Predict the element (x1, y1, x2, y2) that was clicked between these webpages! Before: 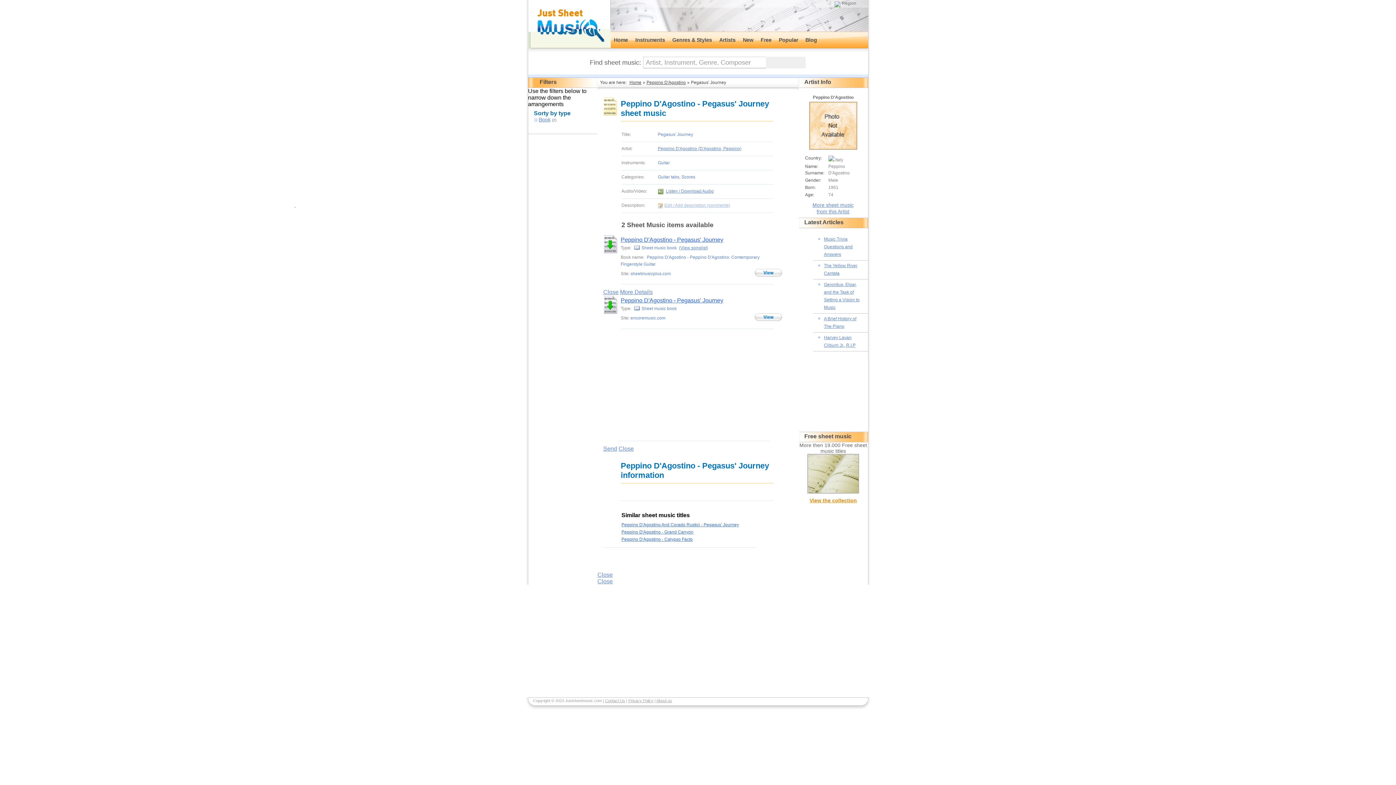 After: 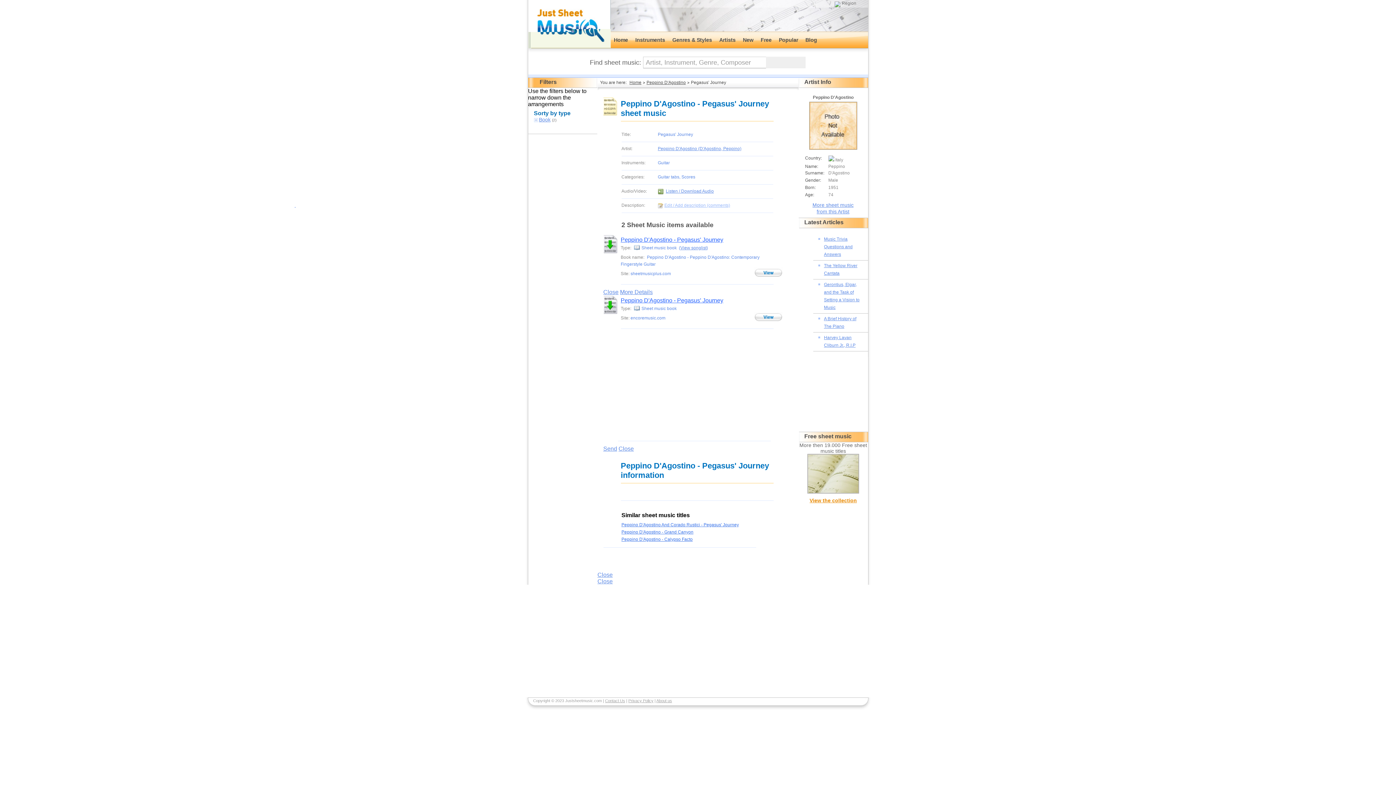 Action: bbox: (618, 445, 634, 452) label: Close